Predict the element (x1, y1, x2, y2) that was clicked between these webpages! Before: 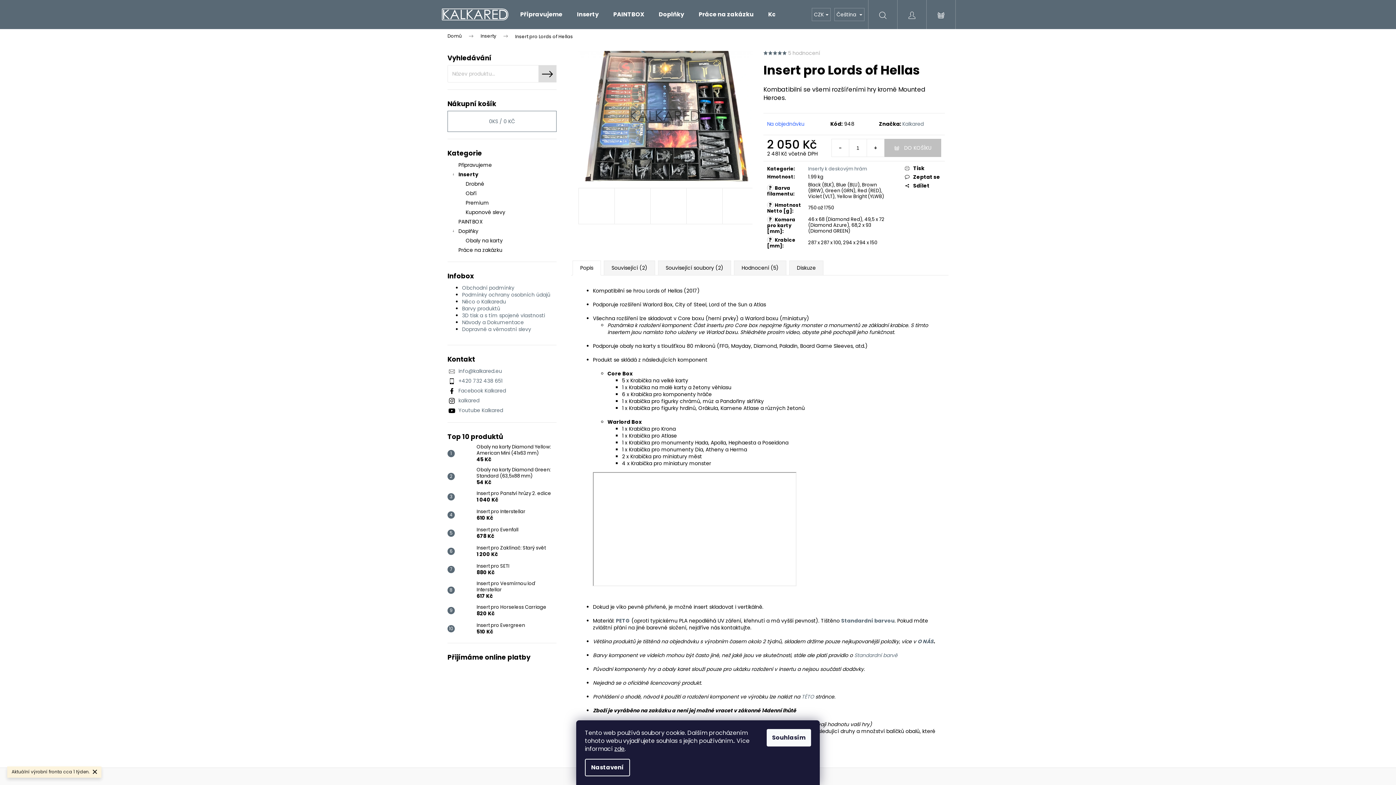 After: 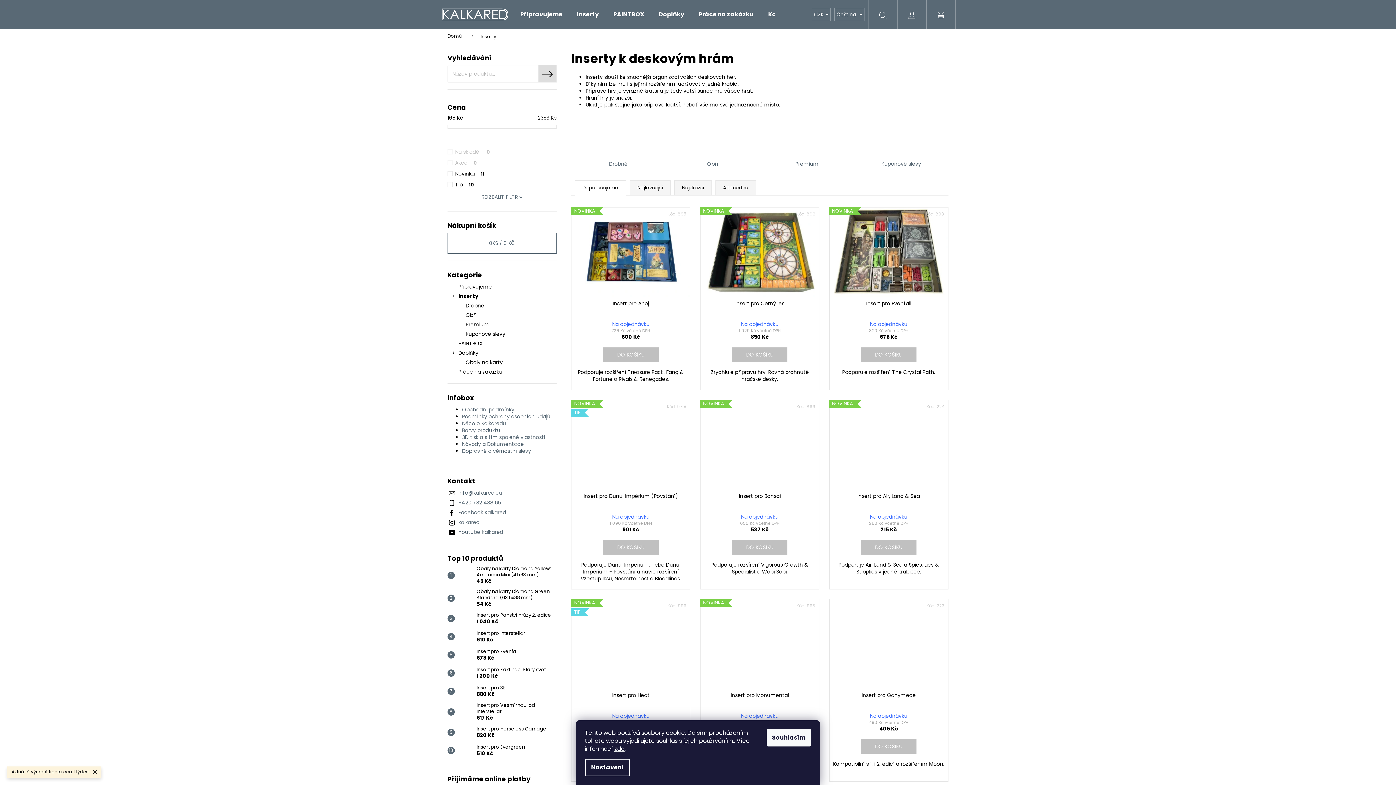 Action: label: Inserty
  bbox: (447, 169, 556, 179)